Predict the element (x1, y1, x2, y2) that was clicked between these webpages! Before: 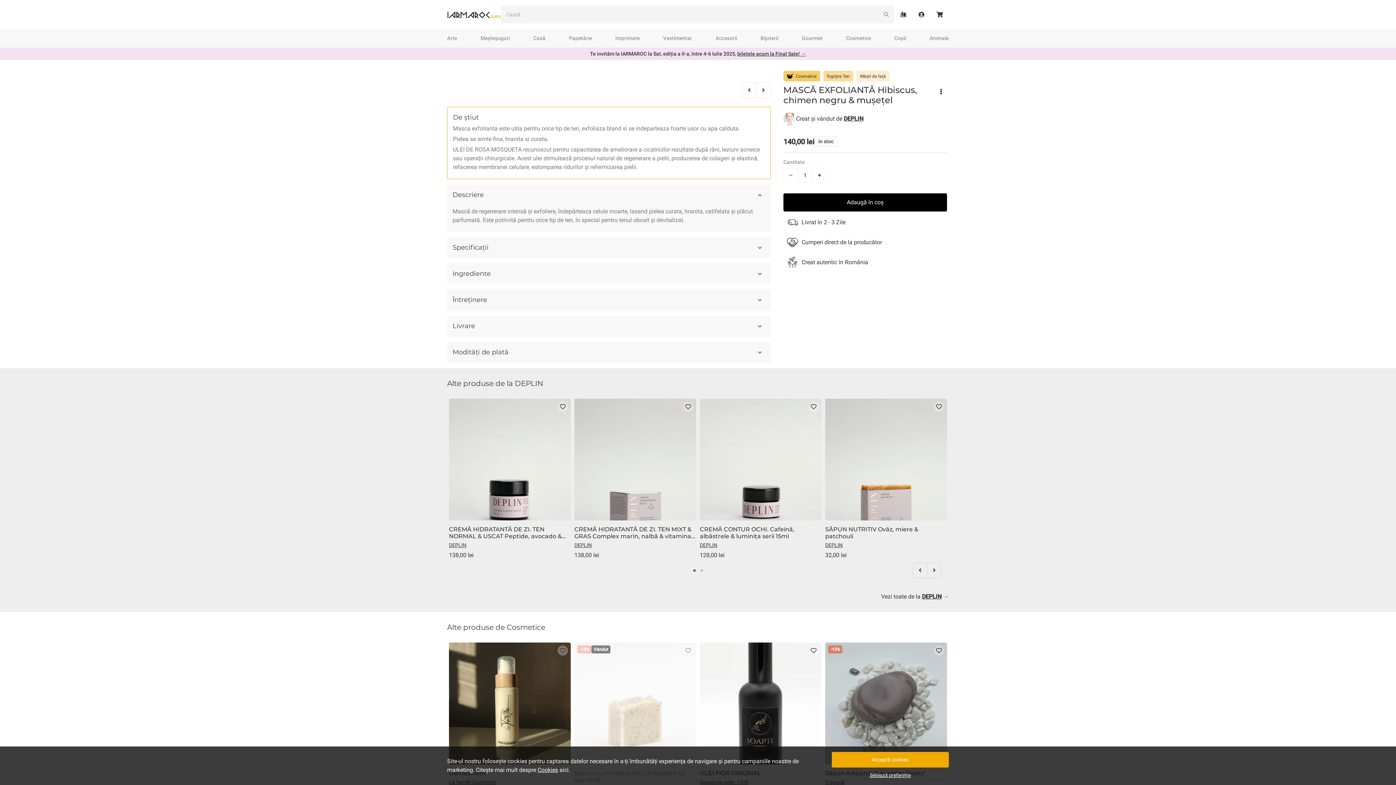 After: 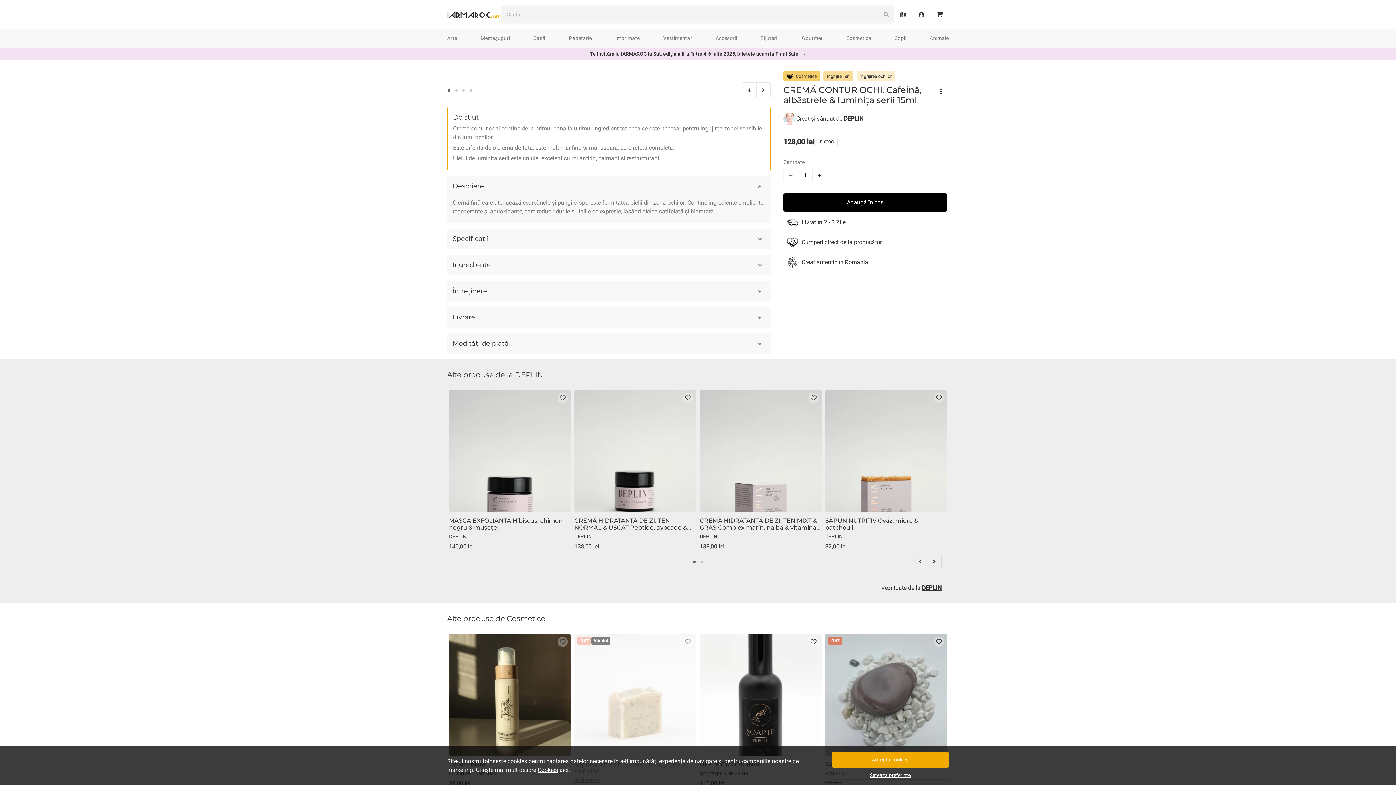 Action: label: CREMĂ CONTUR OCHI. Cafeină, albăstrele & luminița serii 15ml bbox: (700, 526, 821, 540)